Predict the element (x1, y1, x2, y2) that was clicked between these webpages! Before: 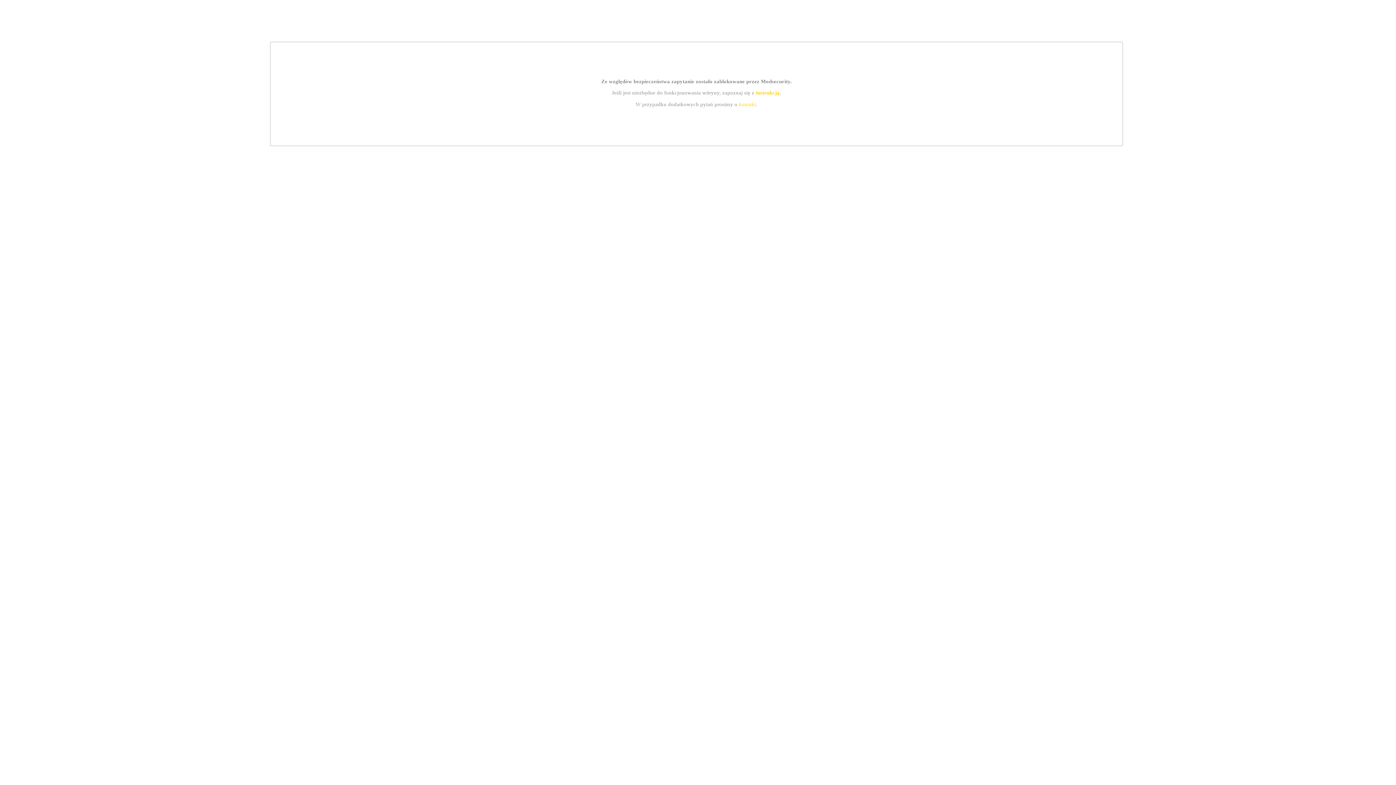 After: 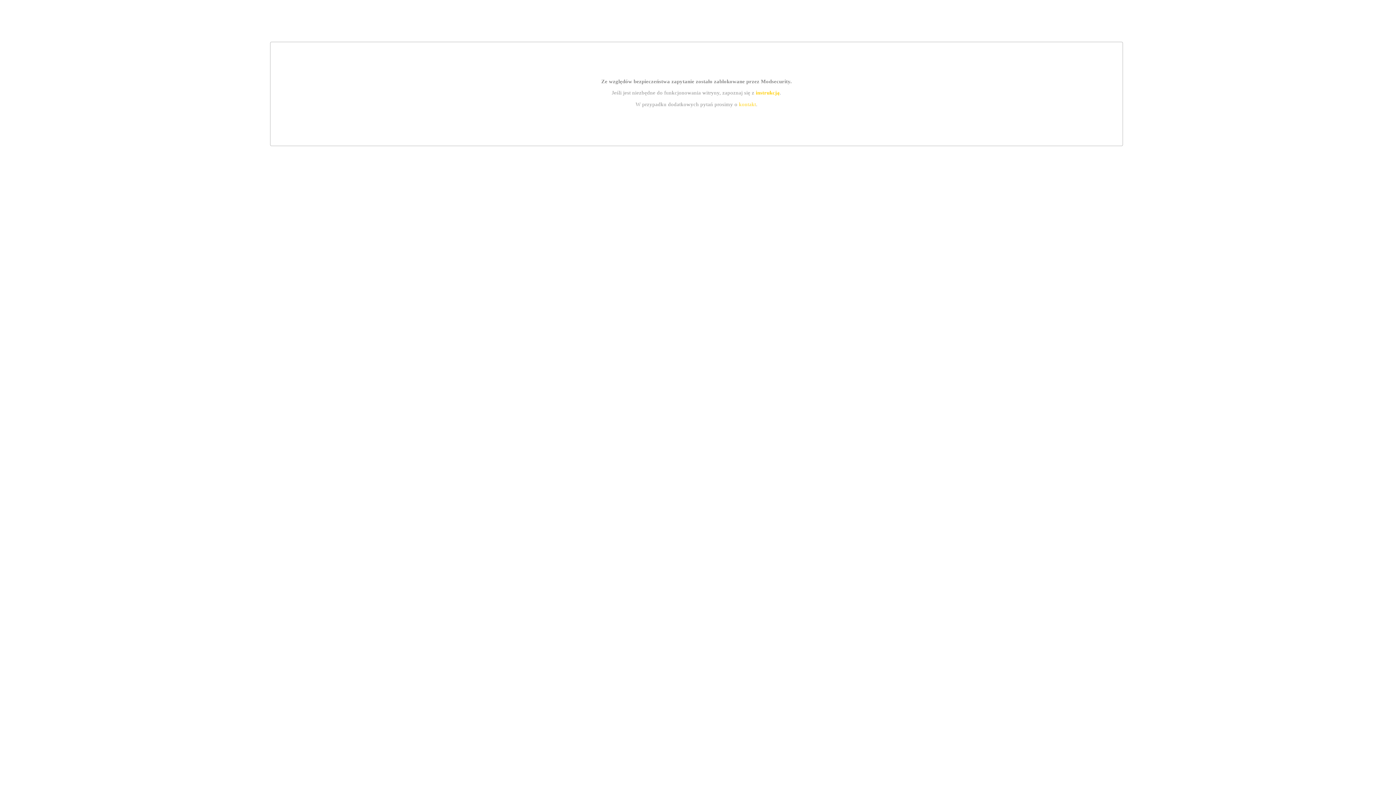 Action: bbox: (755, 89, 779, 95) label: instrukcją